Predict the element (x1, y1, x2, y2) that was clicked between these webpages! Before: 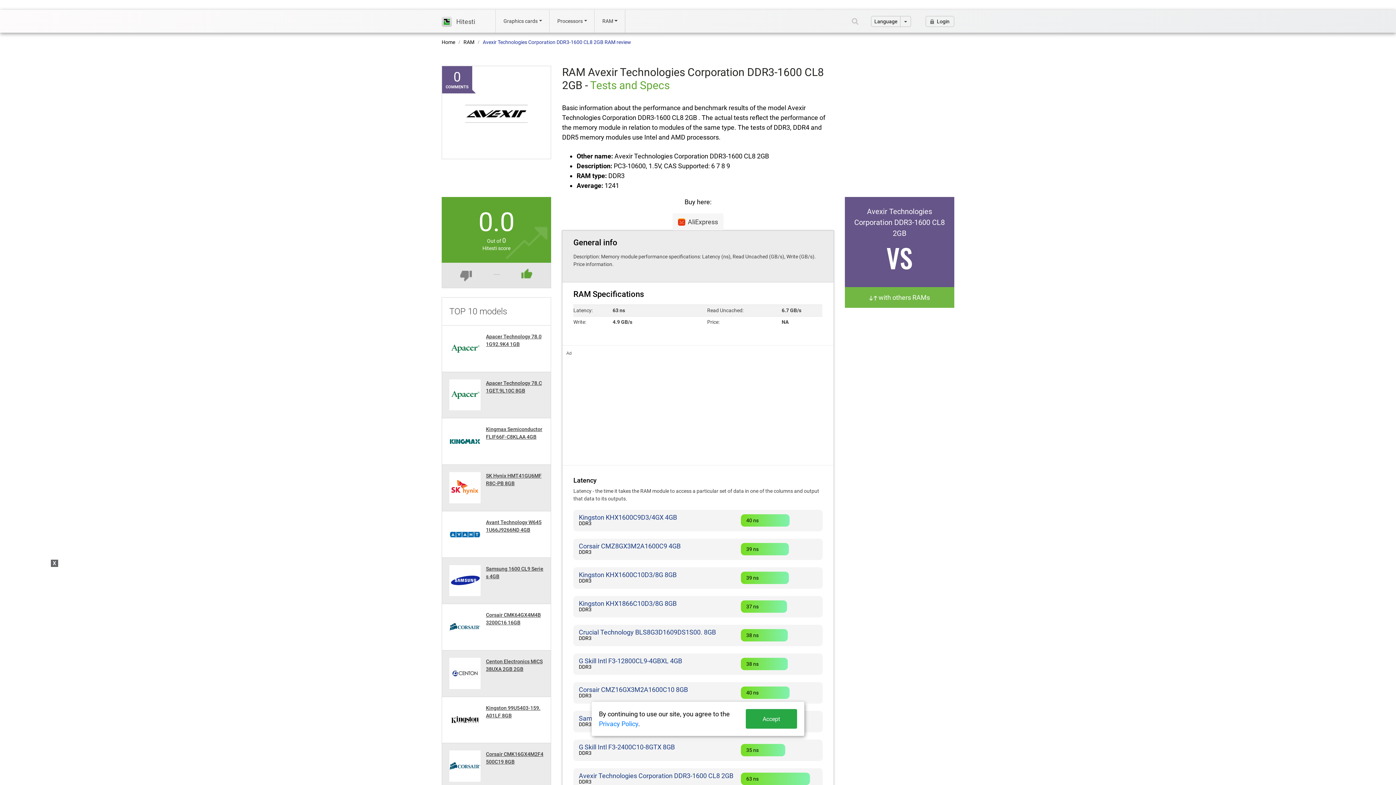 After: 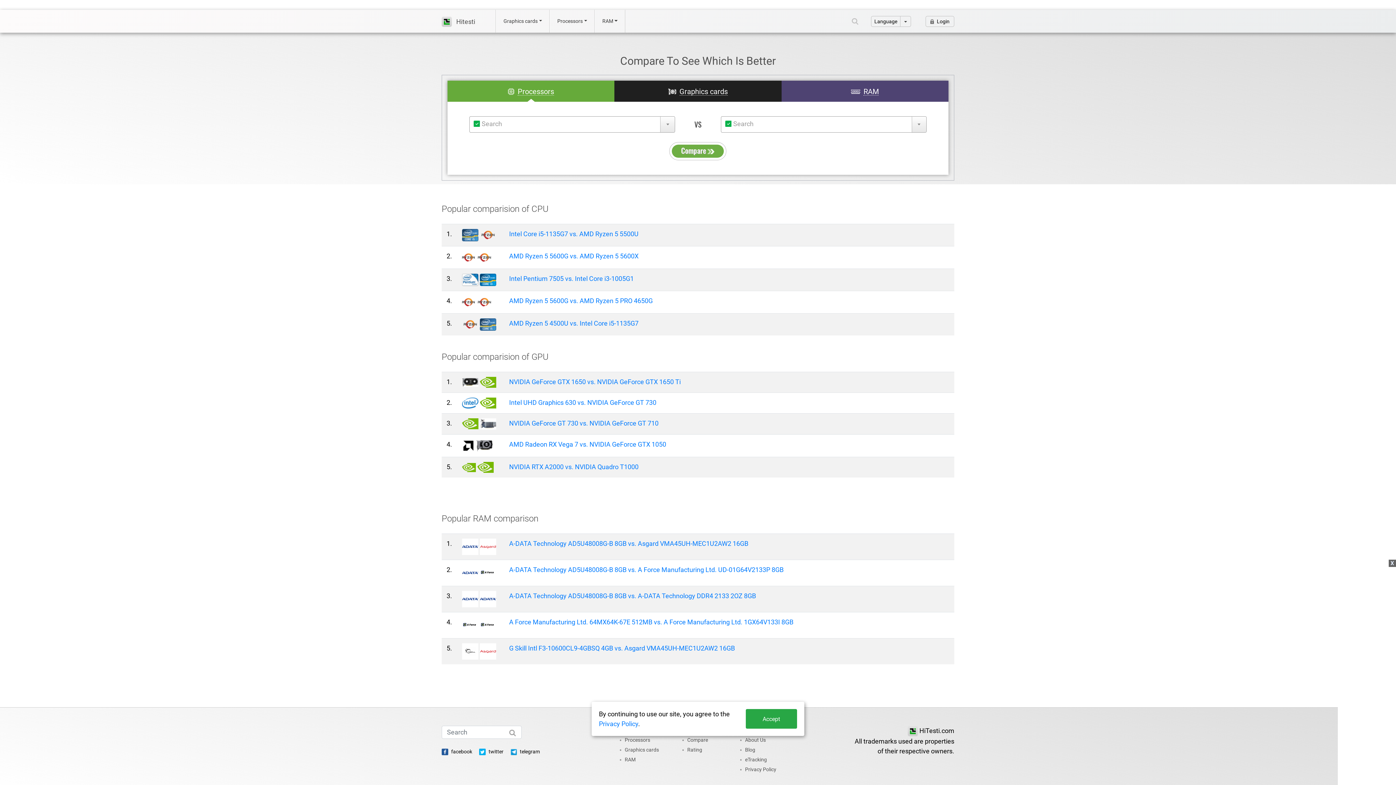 Action: label: Home bbox: (441, 37, 455, 47)